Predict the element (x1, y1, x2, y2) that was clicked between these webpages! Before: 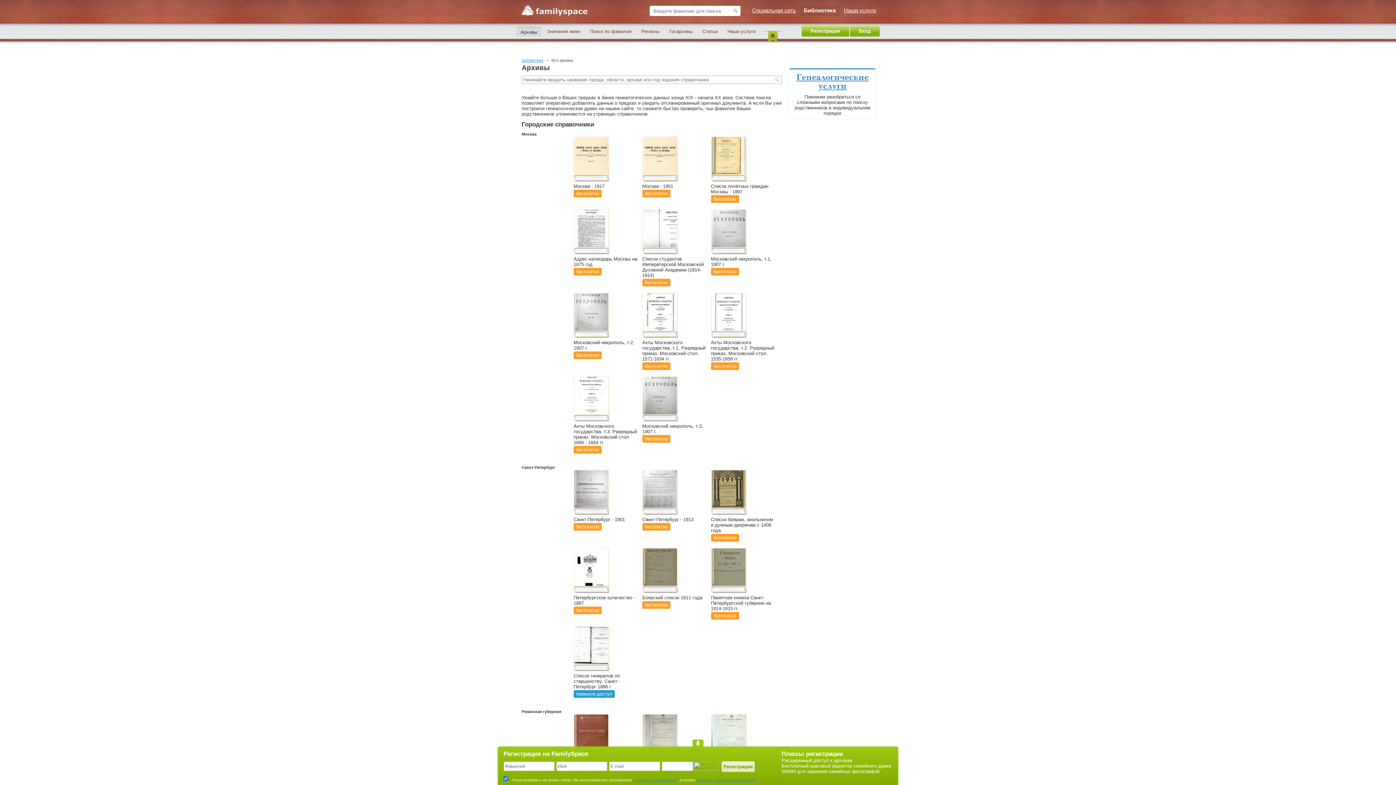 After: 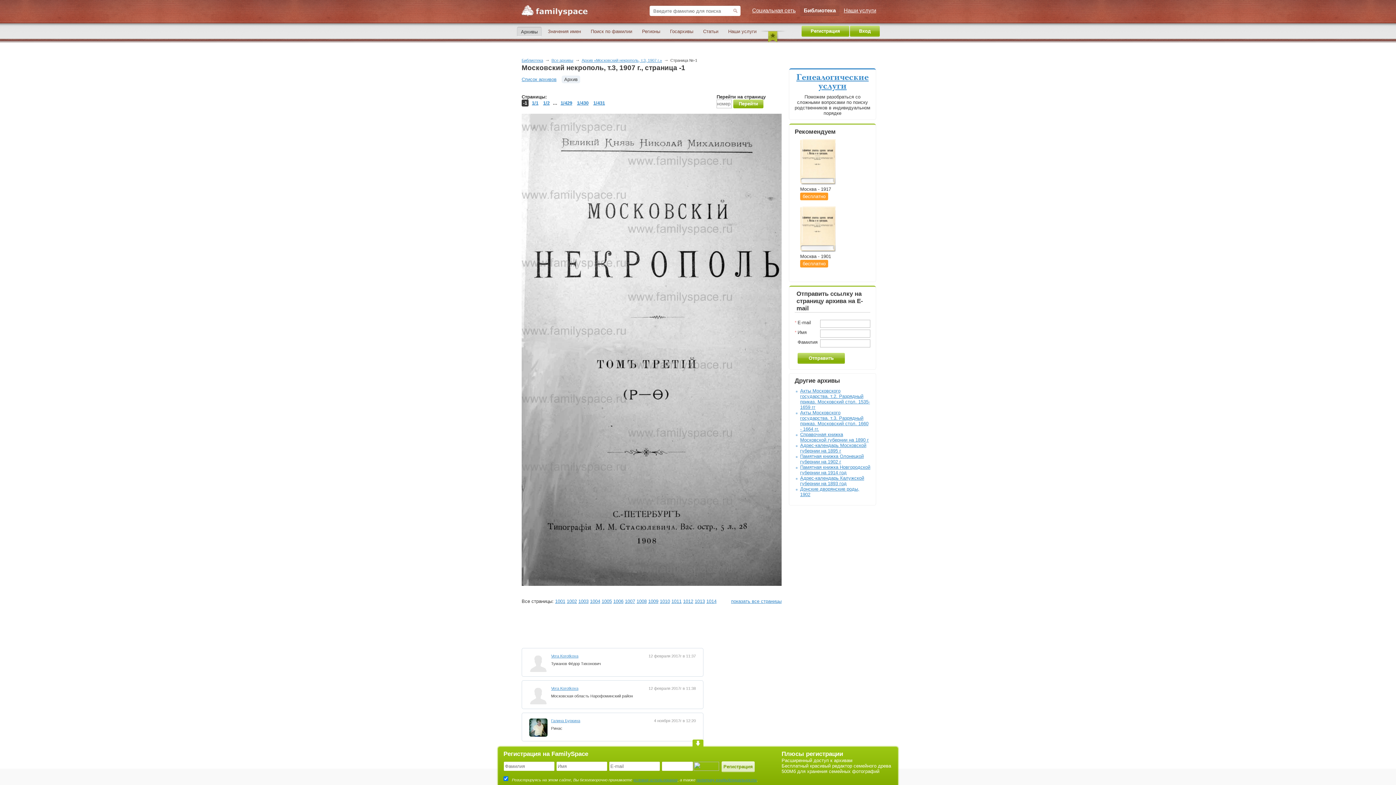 Action: bbox: (642, 376, 707, 434) label: Московский некрополь, т.3, 1907 г.